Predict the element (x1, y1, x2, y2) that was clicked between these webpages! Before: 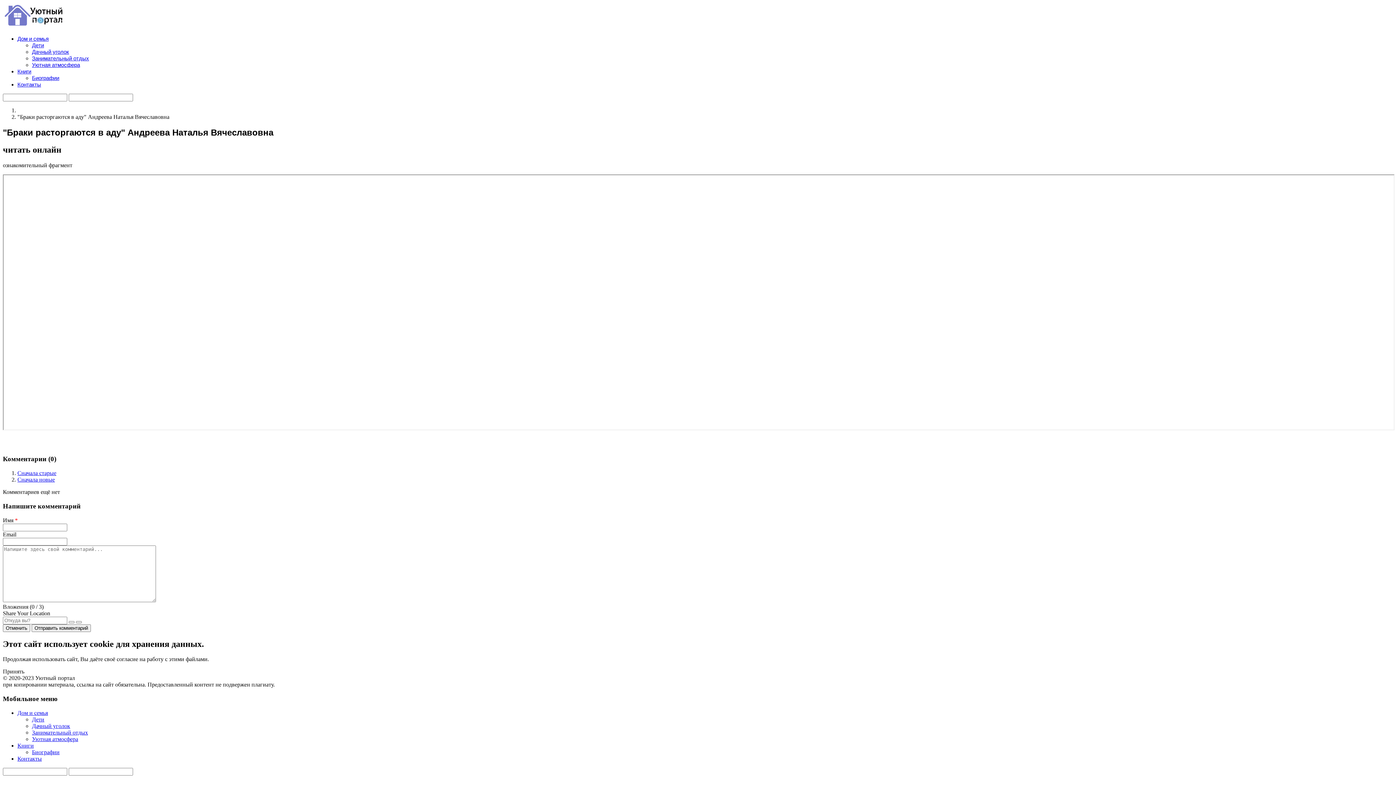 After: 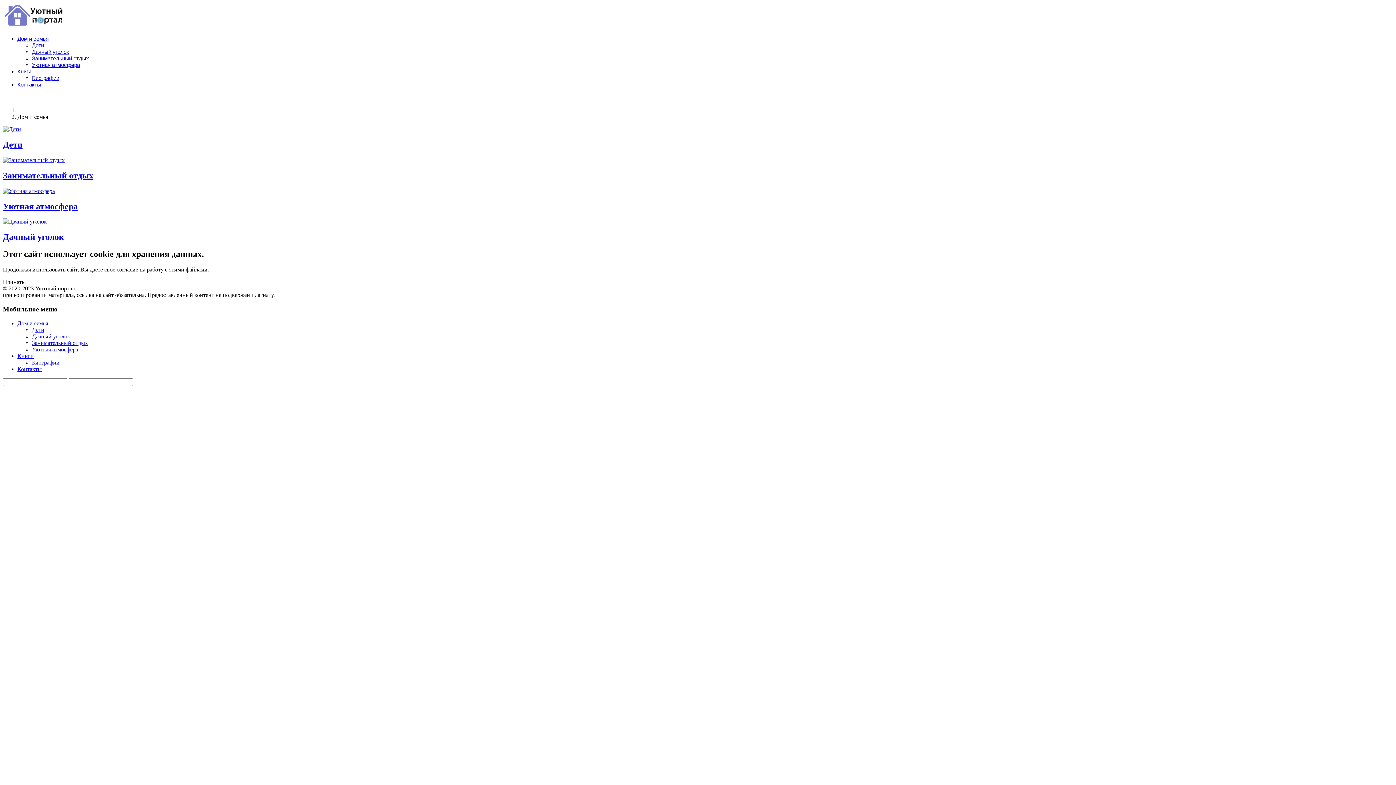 Action: label: Дом и семья bbox: (17, 35, 48, 41)